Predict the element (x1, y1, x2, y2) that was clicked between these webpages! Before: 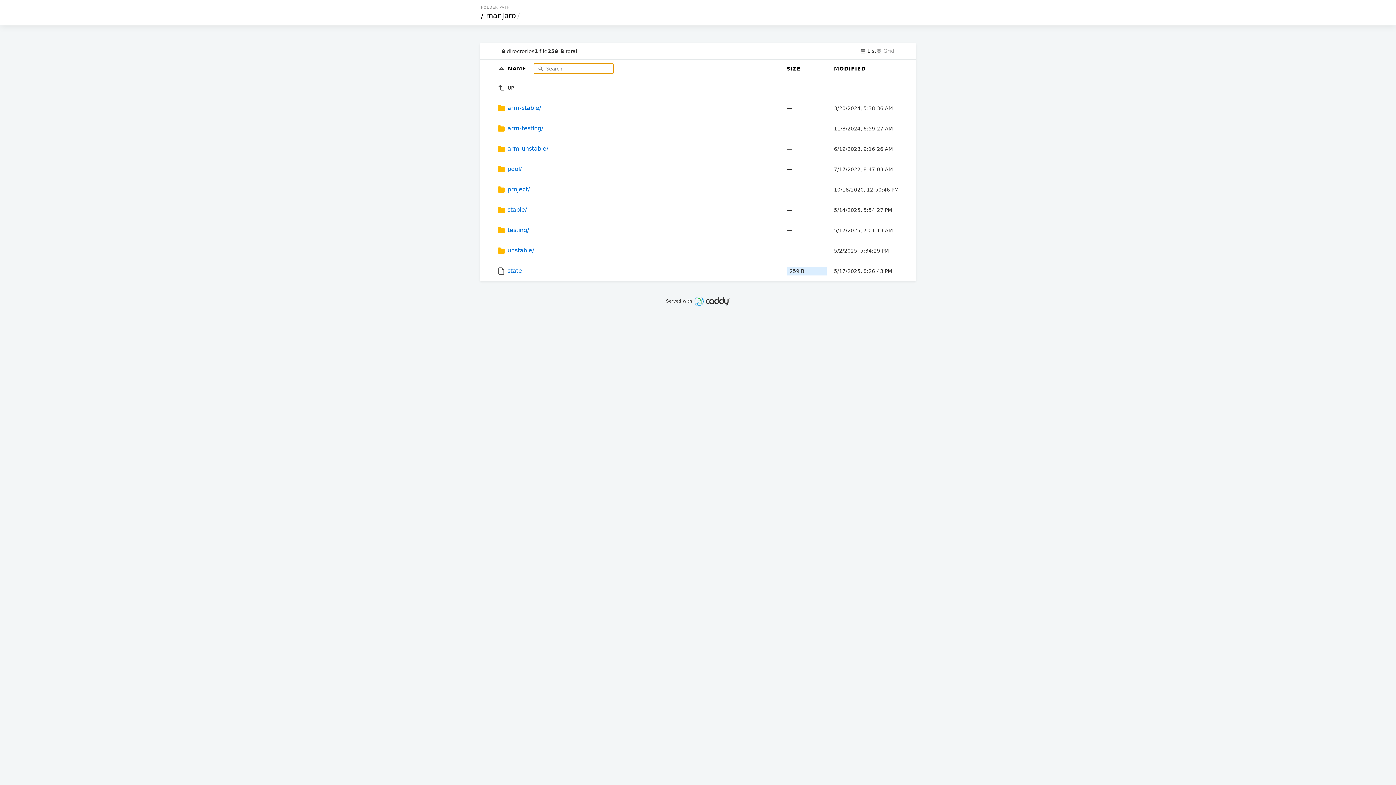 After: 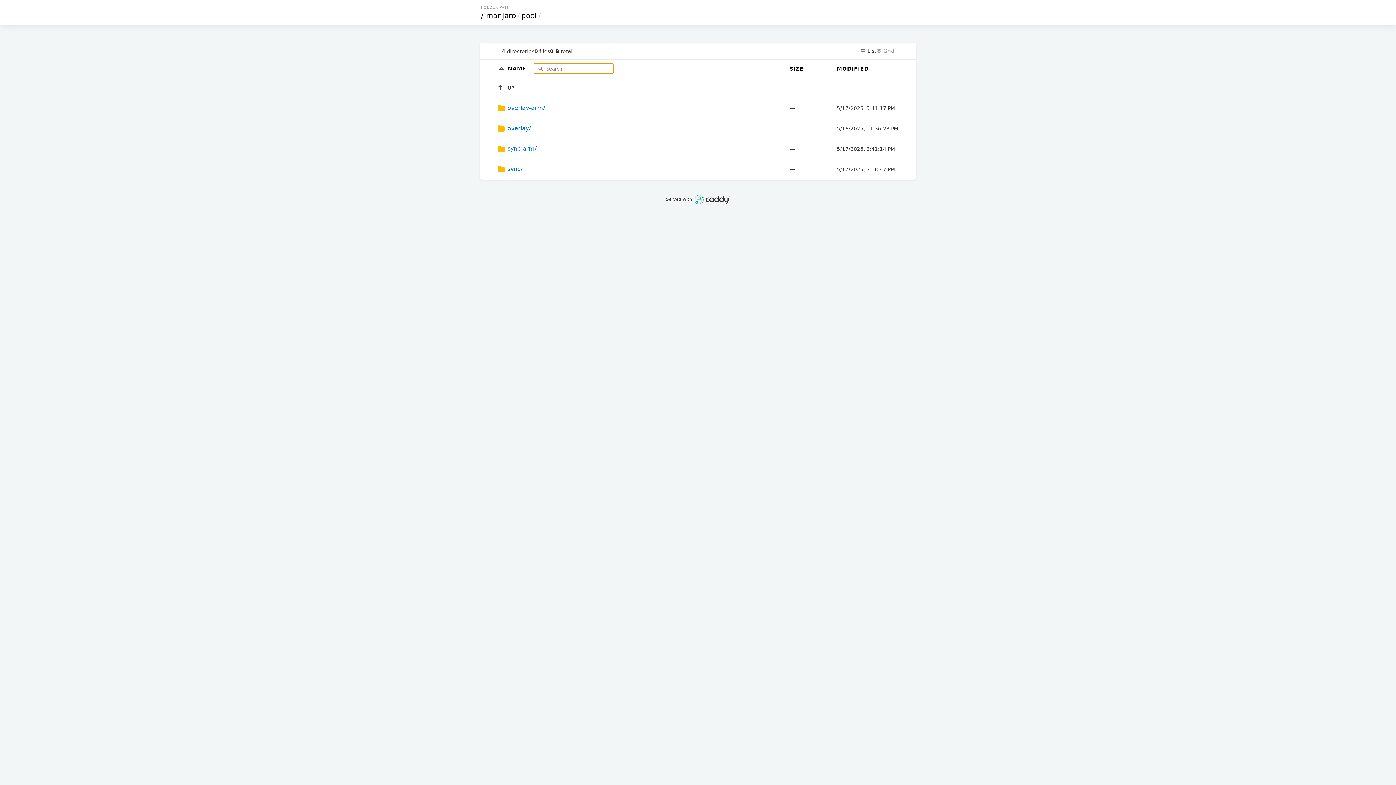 Action: bbox: (497, 159, 779, 179) label:  pool/